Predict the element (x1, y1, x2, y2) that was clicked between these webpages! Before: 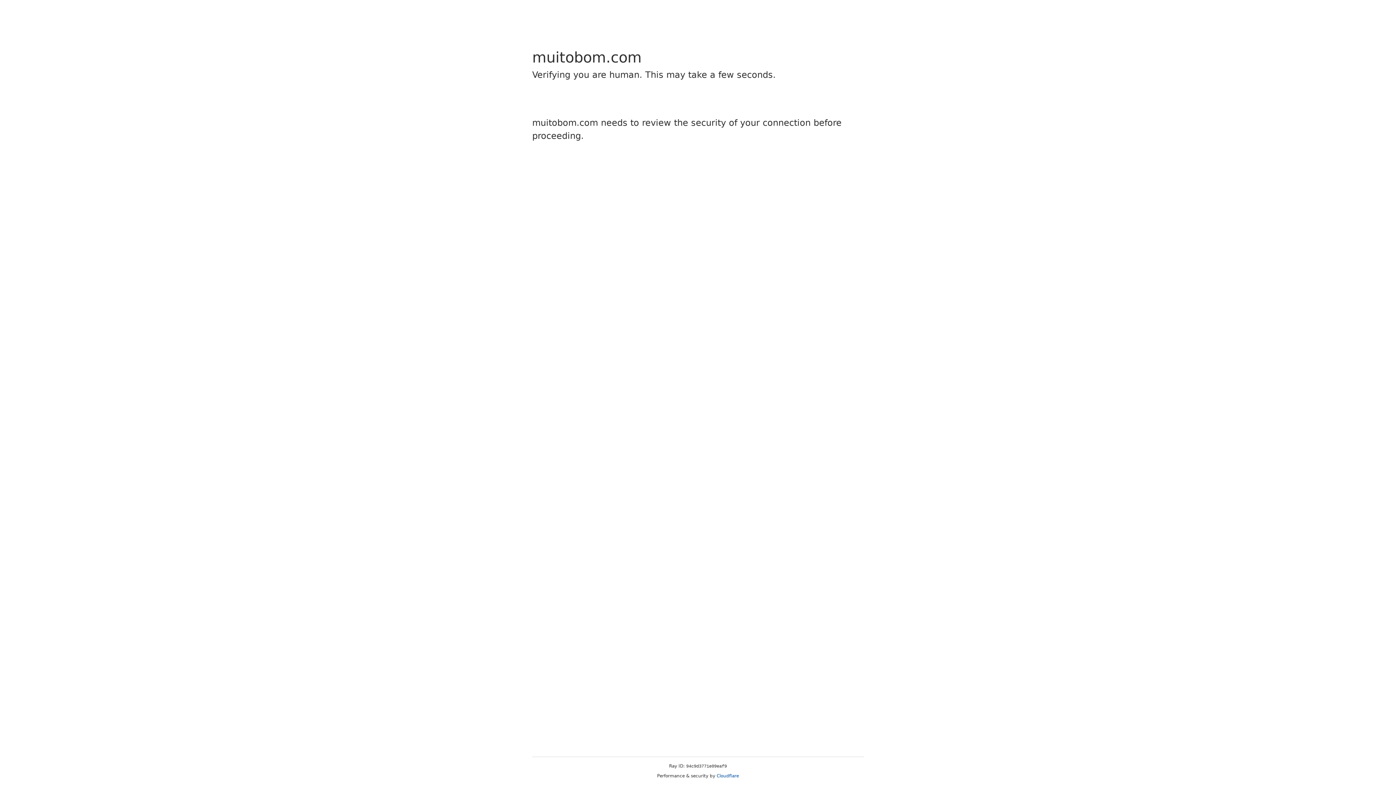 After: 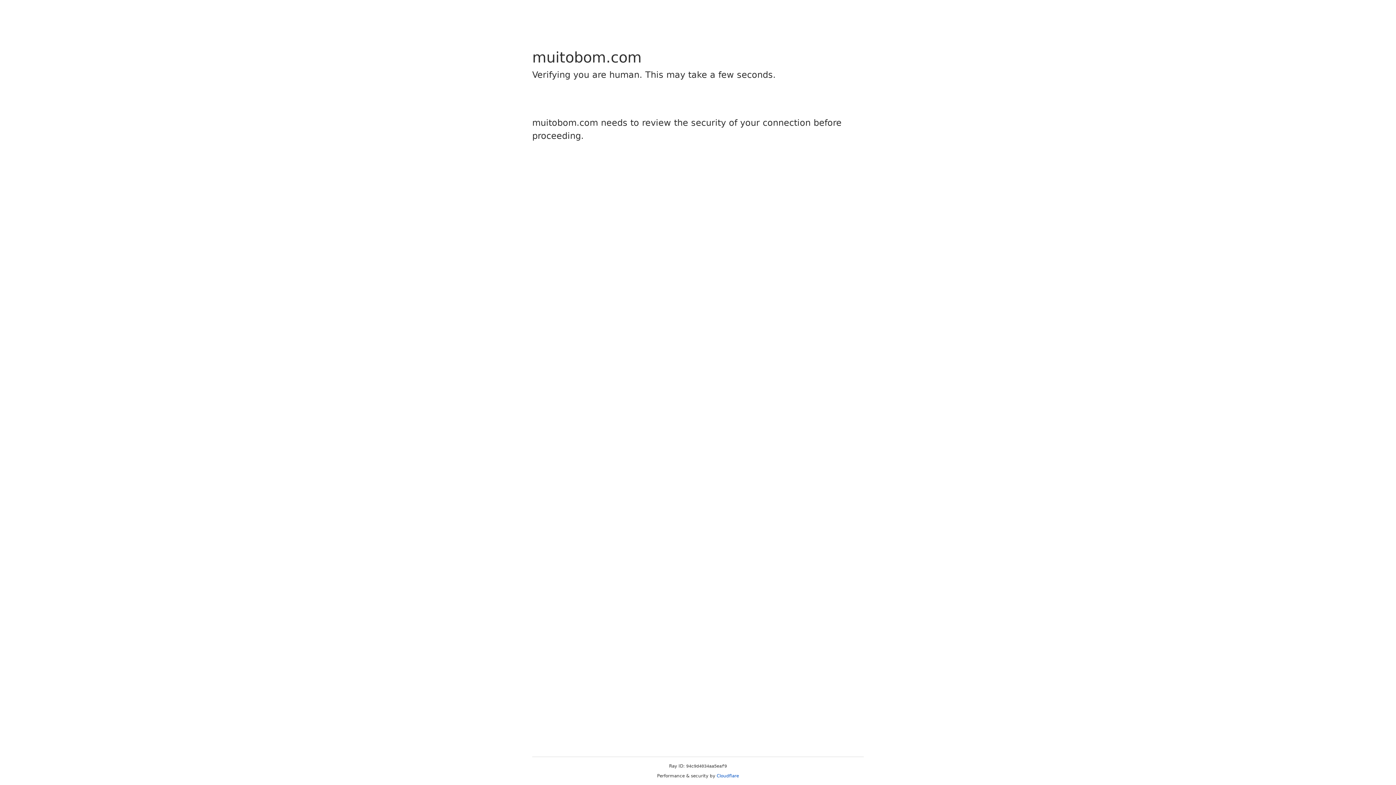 Action: label: Cloudflare bbox: (716, 773, 739, 778)